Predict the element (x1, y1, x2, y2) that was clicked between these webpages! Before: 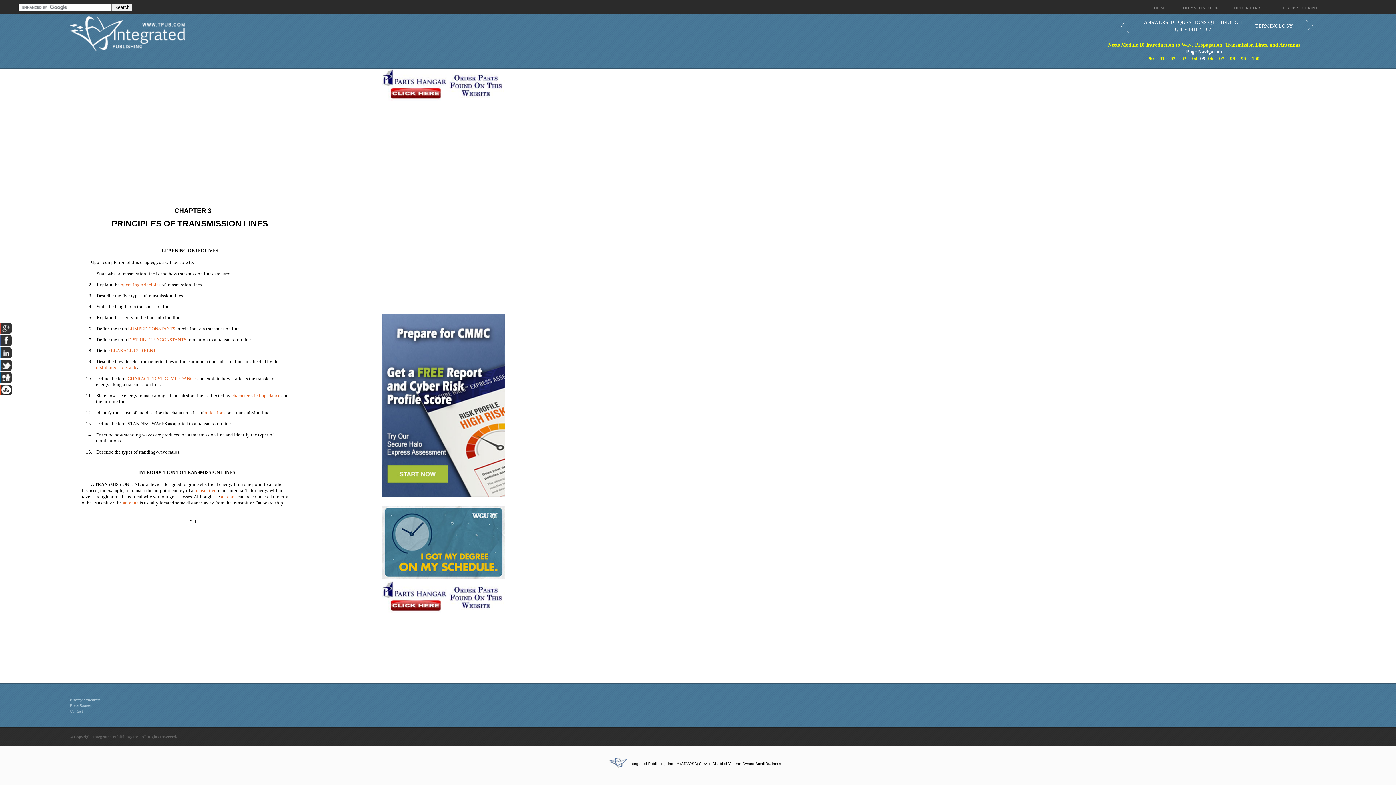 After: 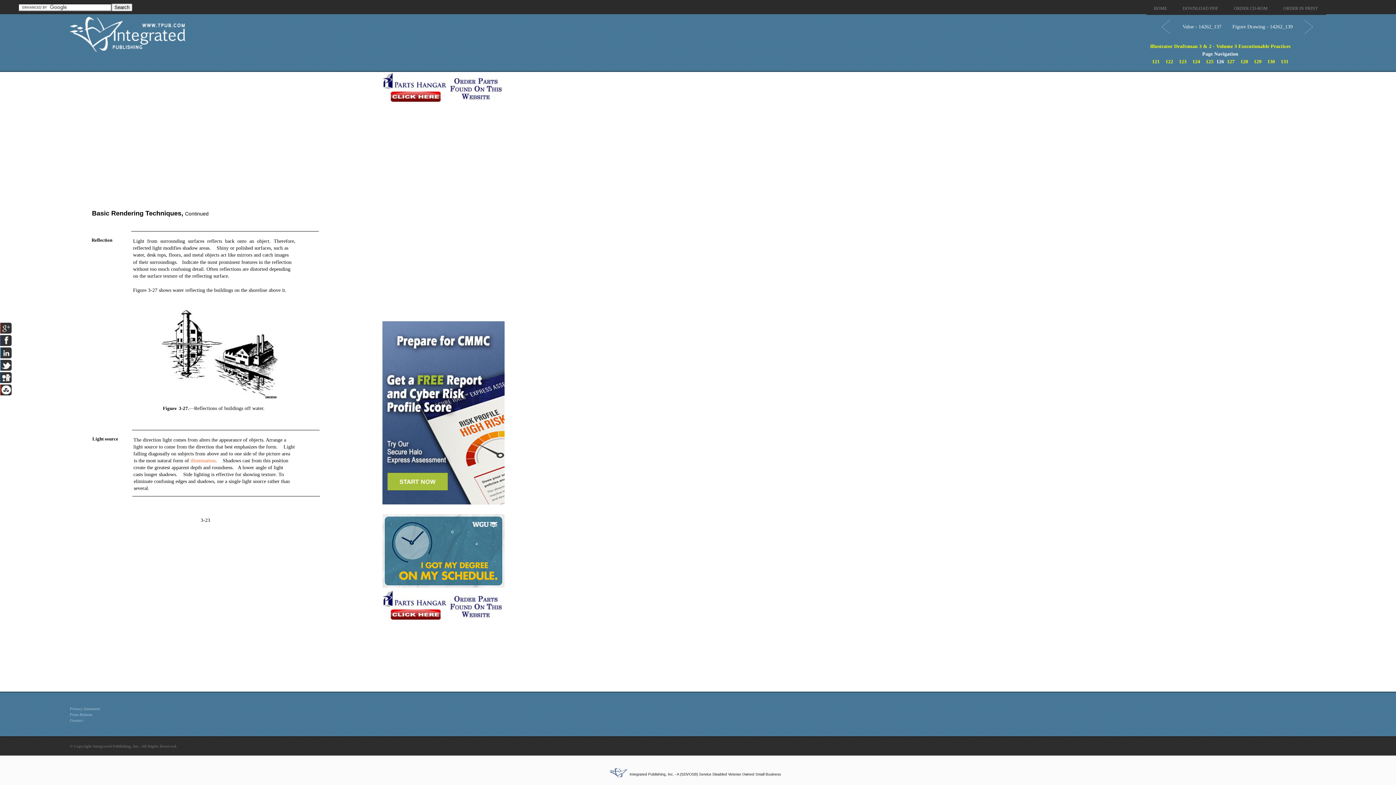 Action: bbox: (204, 410, 225, 415) label: reflections